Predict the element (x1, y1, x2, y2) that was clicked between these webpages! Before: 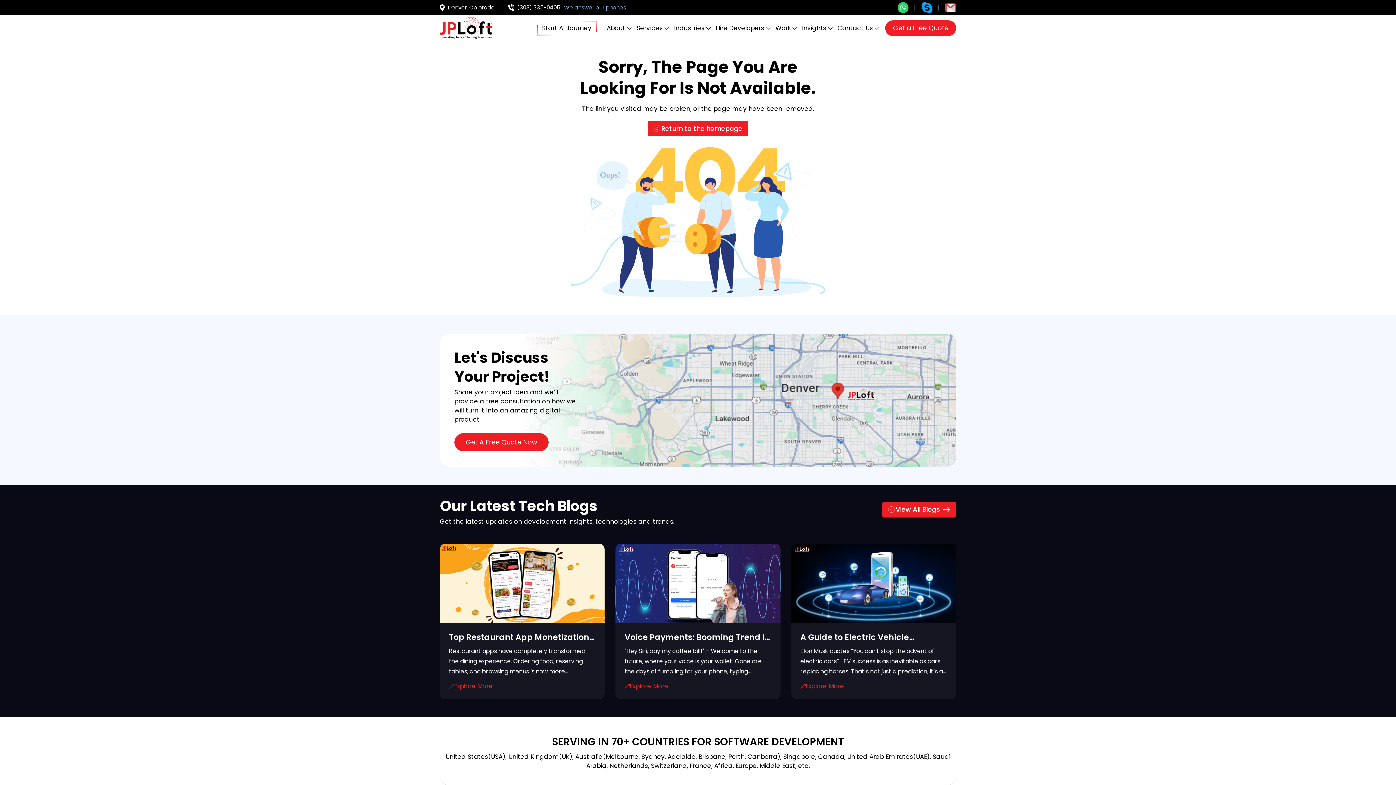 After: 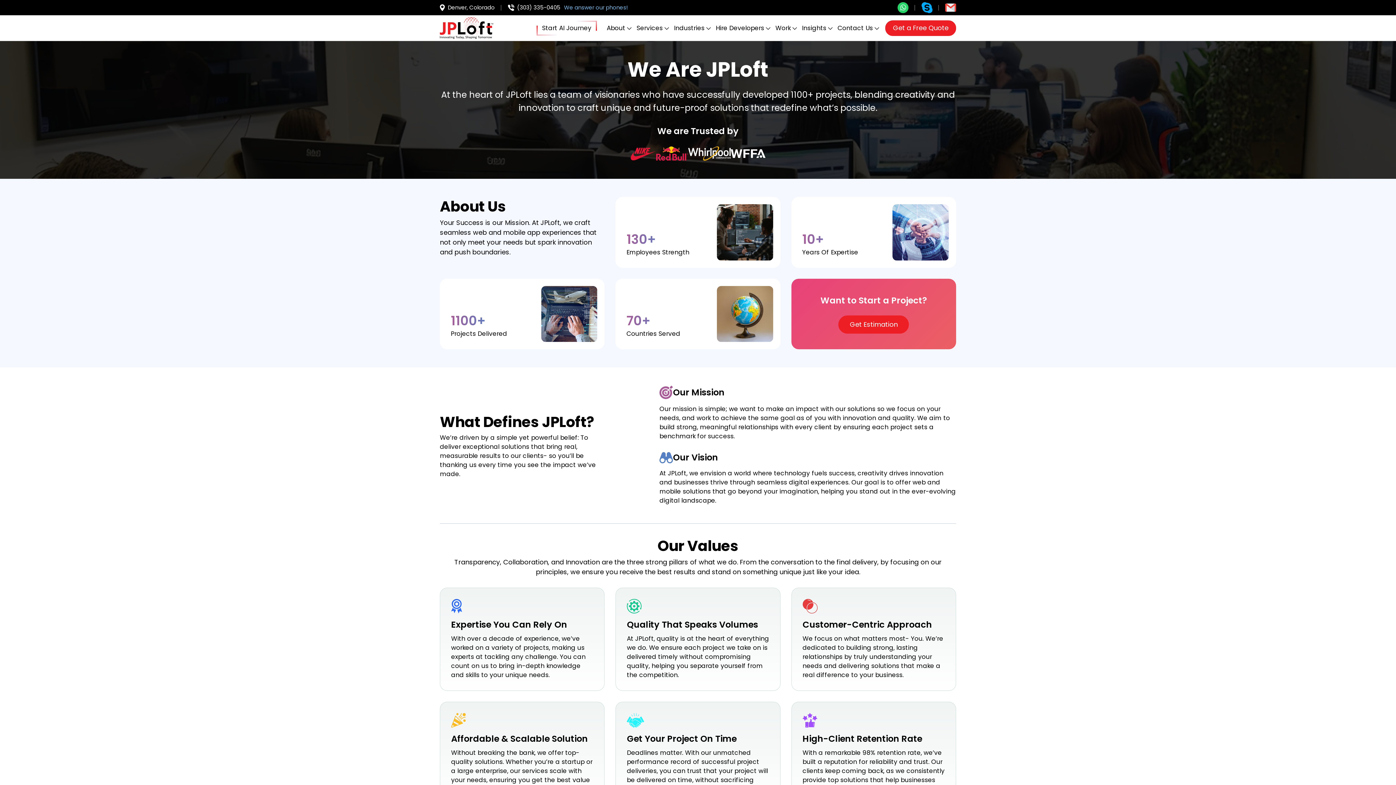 Action: bbox: (604, 15, 634, 40) label: About